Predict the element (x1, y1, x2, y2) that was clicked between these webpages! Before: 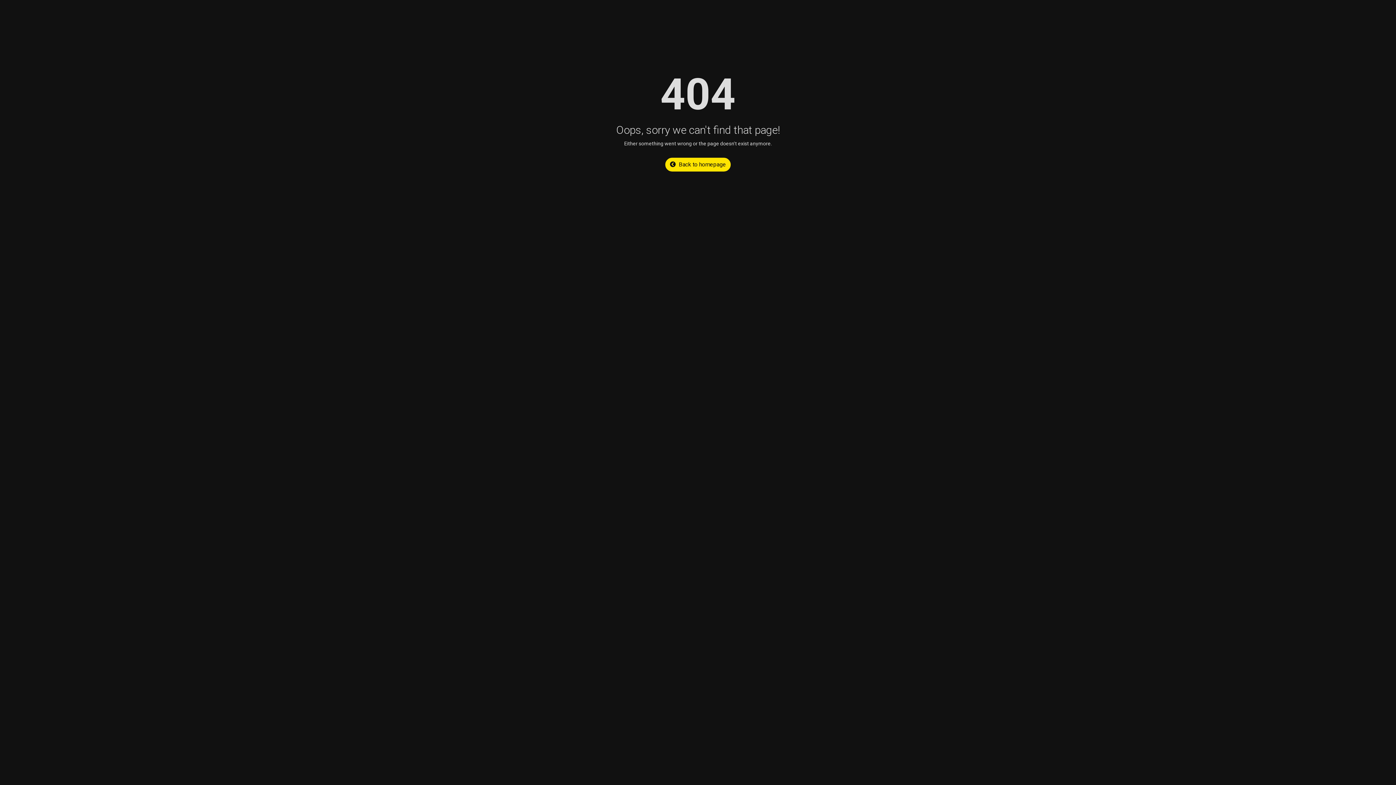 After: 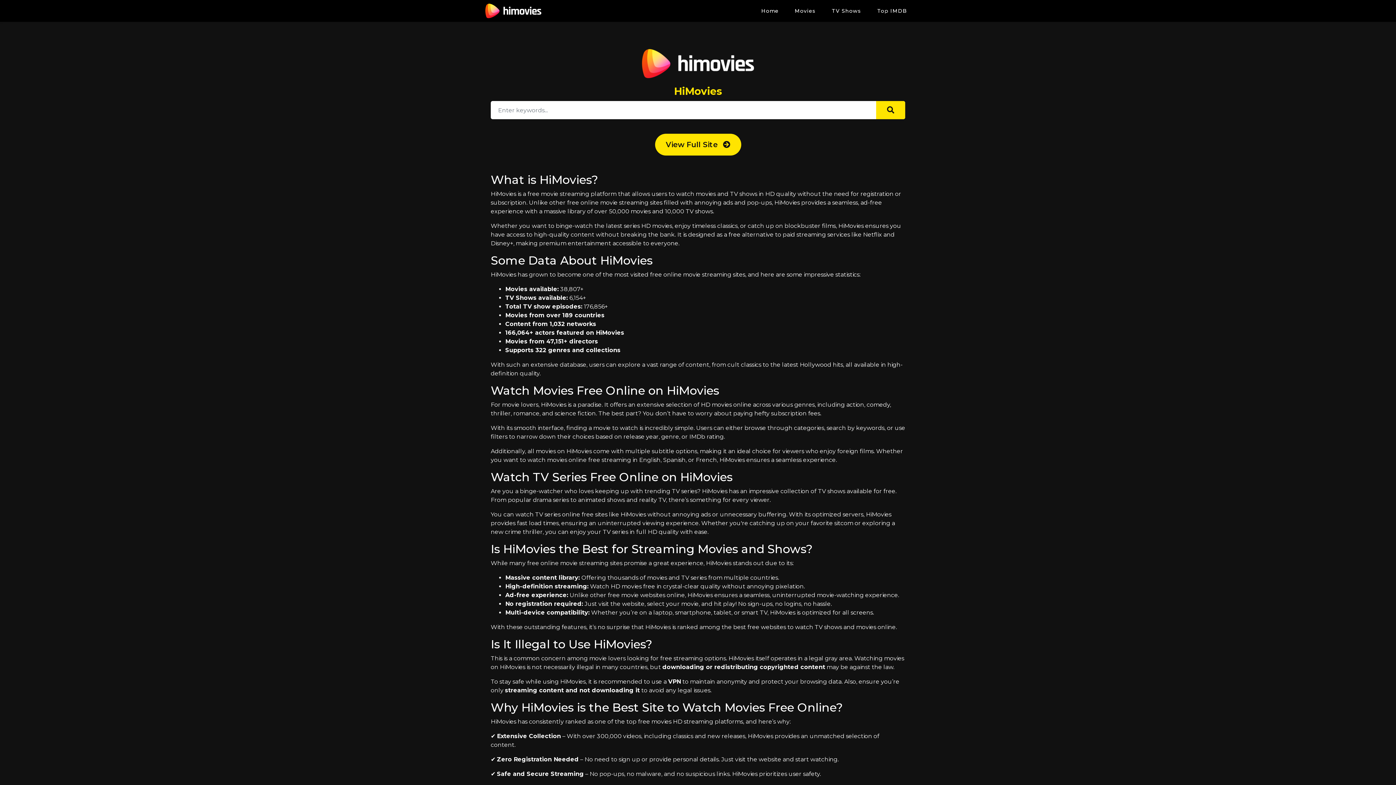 Action: bbox: (665, 157, 730, 171) label: Back to homepage